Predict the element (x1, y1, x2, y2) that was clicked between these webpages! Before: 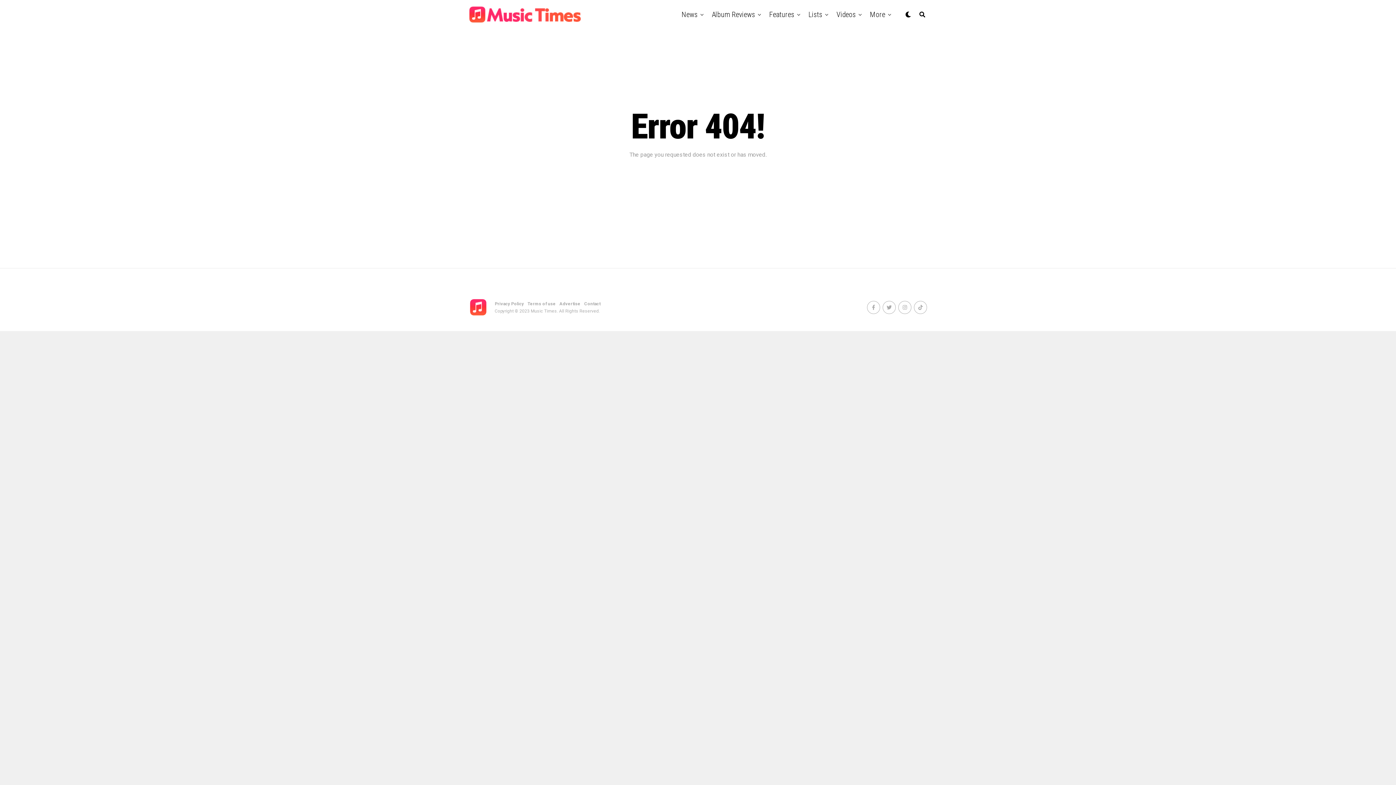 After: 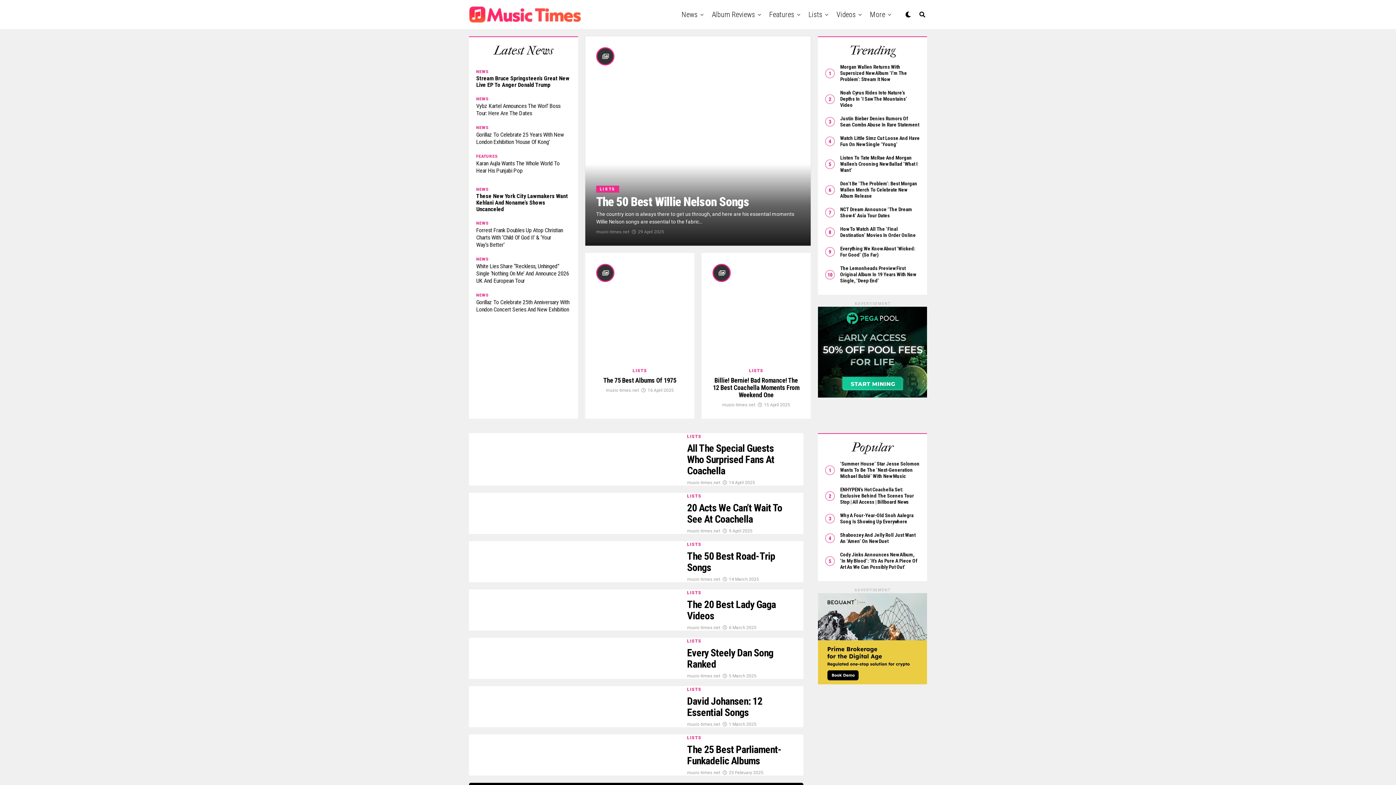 Action: bbox: (805, 0, 826, 29) label: Lists